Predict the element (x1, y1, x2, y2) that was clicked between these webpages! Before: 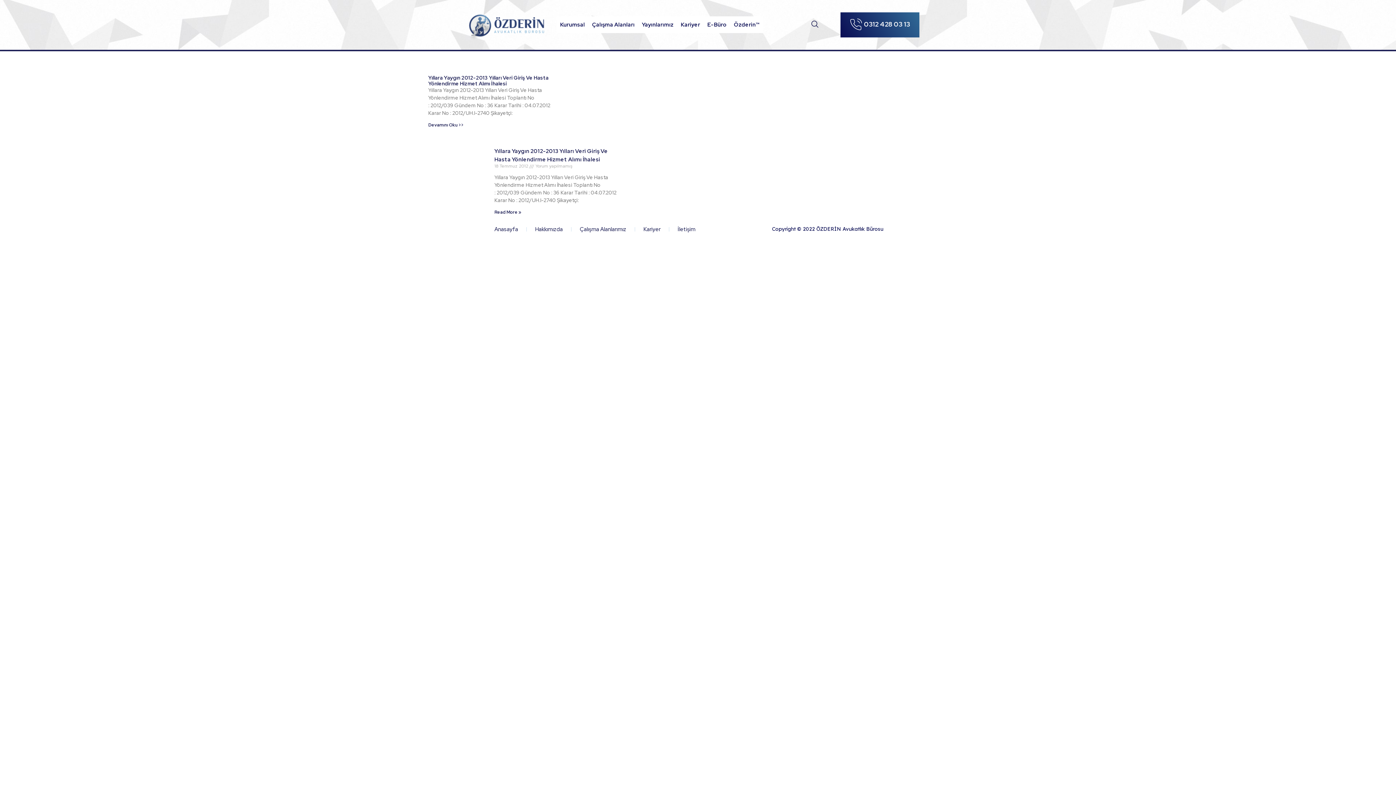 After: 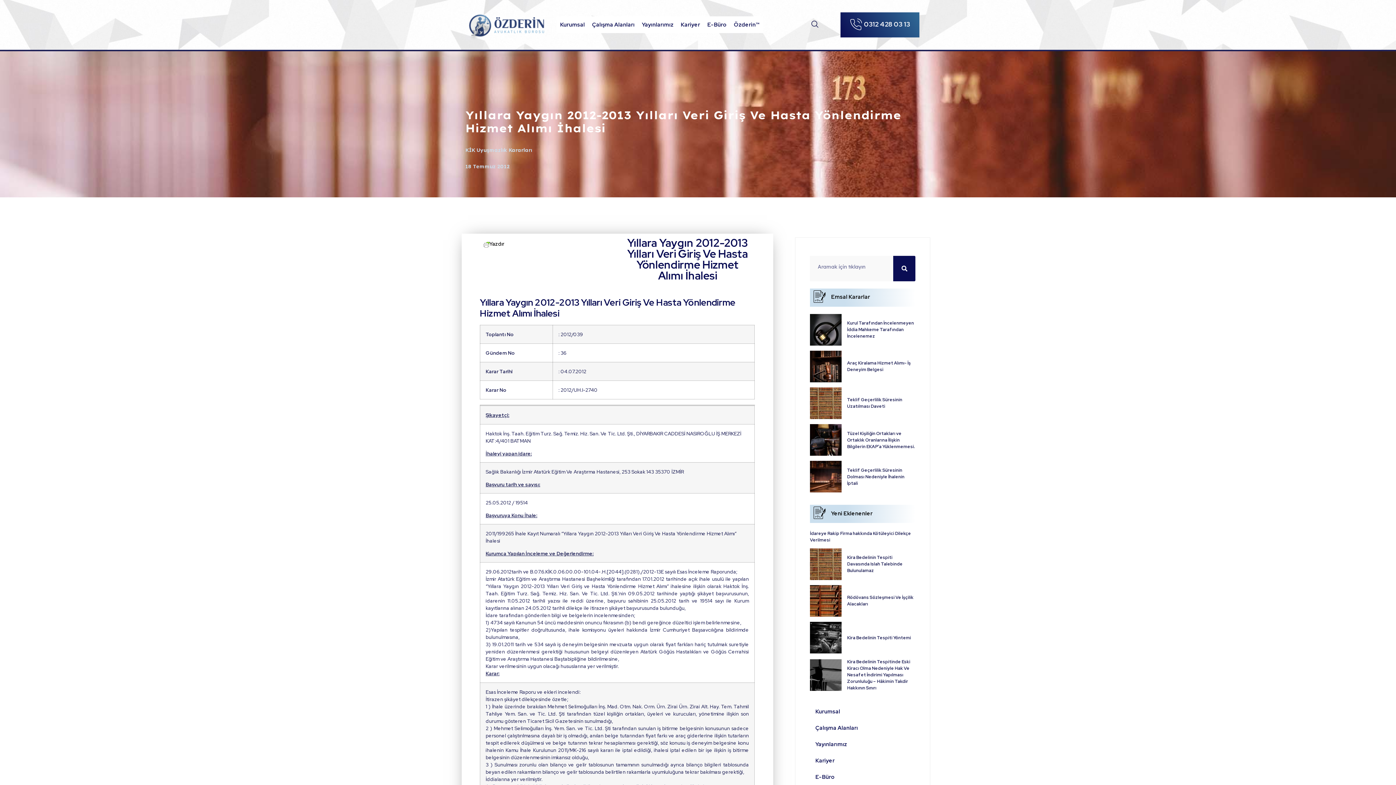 Action: label: Devamını Oku >> bbox: (428, 122, 463, 127)